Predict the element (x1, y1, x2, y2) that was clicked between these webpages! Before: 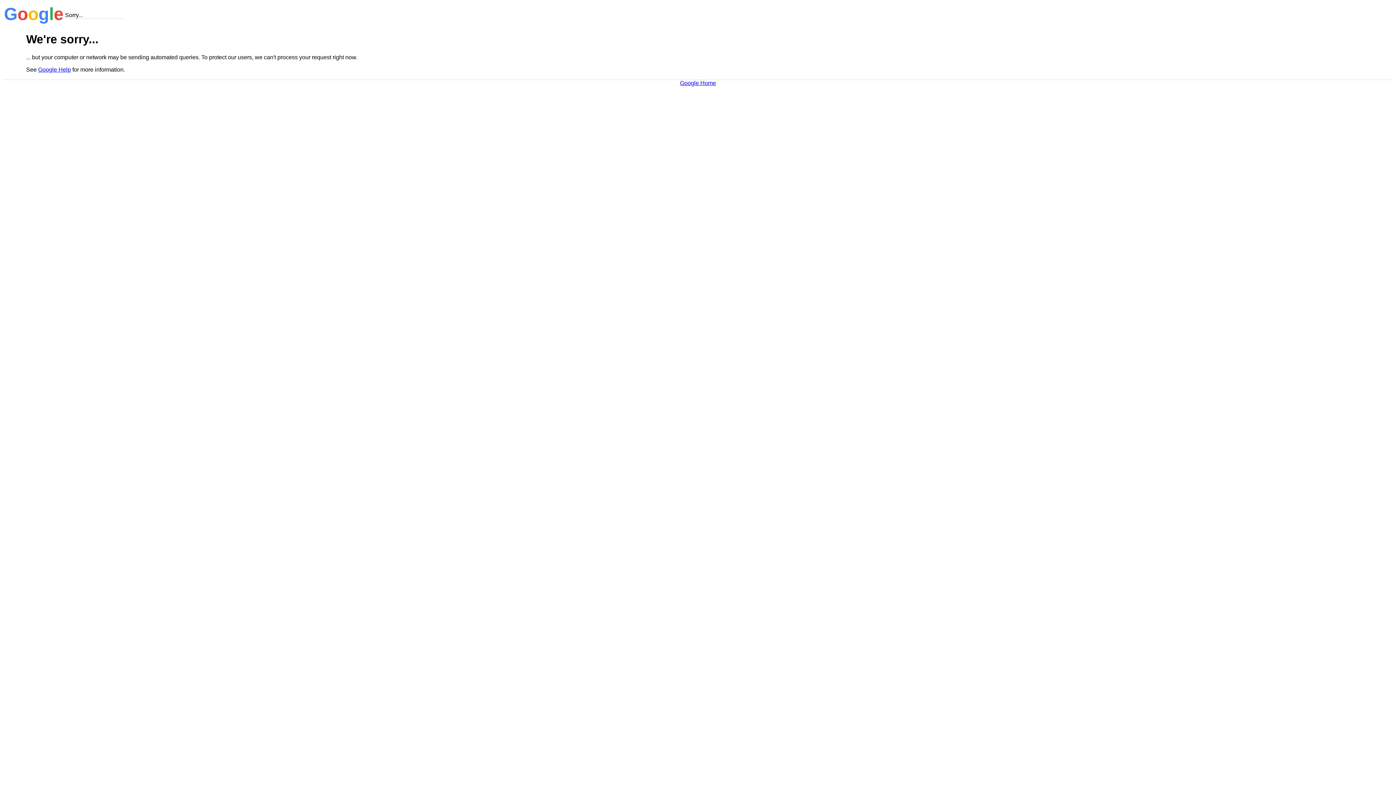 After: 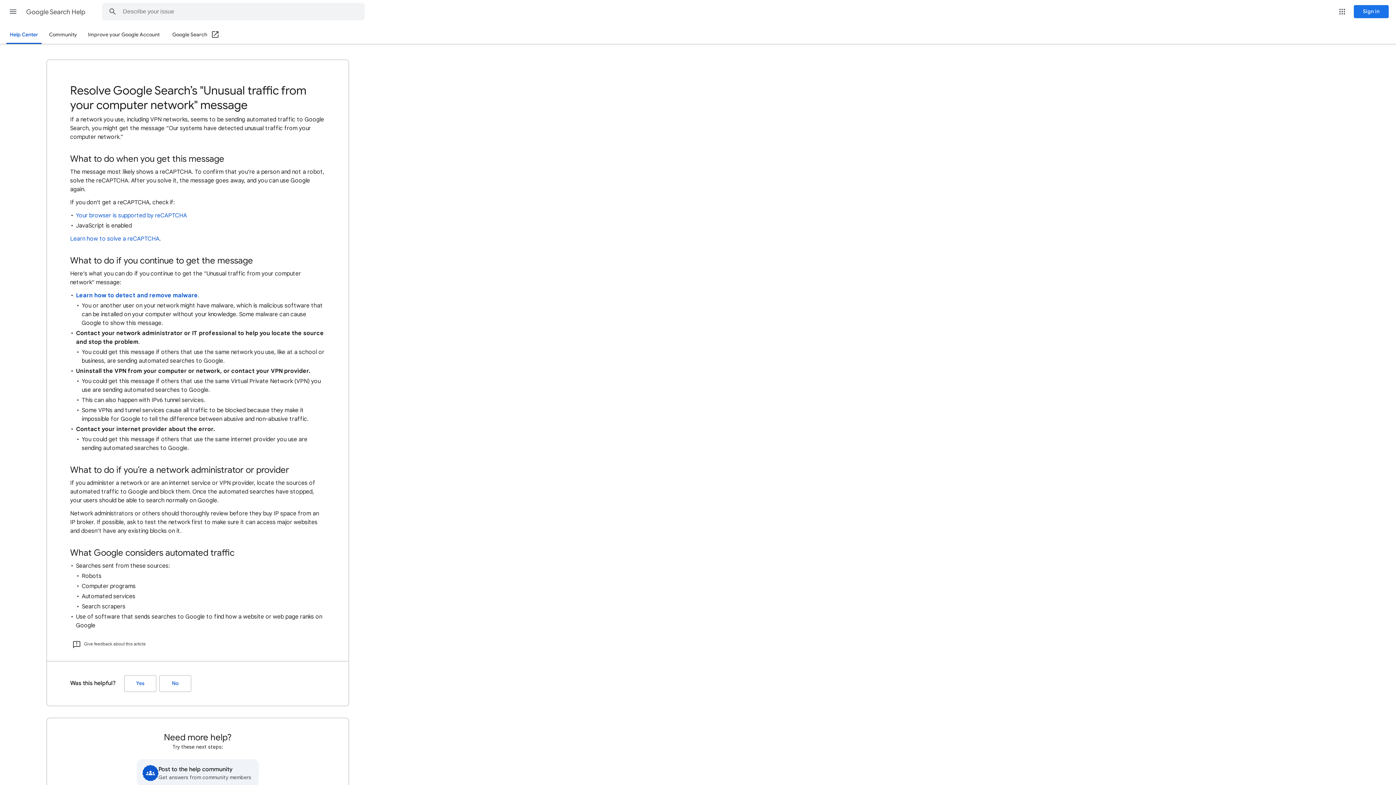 Action: label: Google Help bbox: (38, 66, 70, 72)